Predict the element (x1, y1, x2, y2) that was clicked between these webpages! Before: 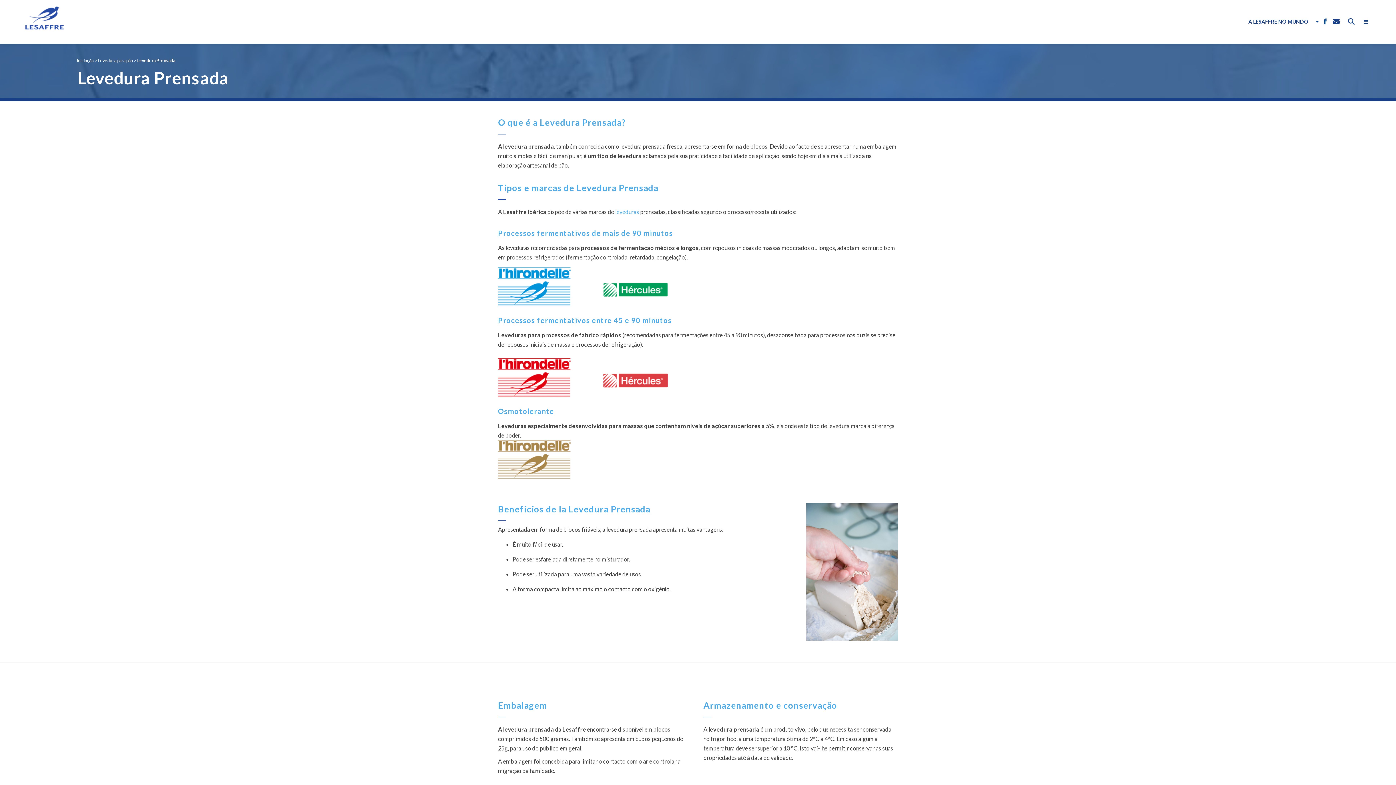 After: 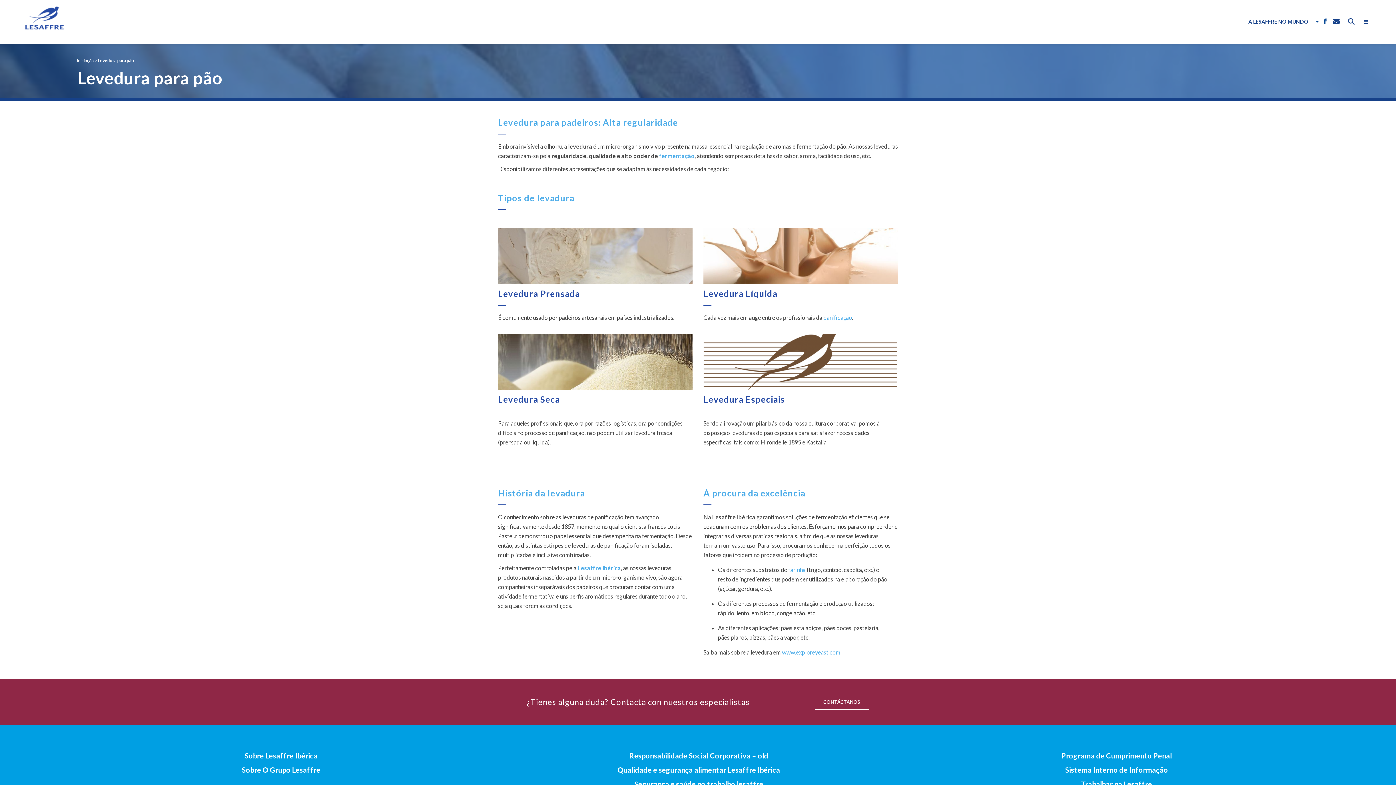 Action: bbox: (97, 57, 133, 63) label: Levedura para pão